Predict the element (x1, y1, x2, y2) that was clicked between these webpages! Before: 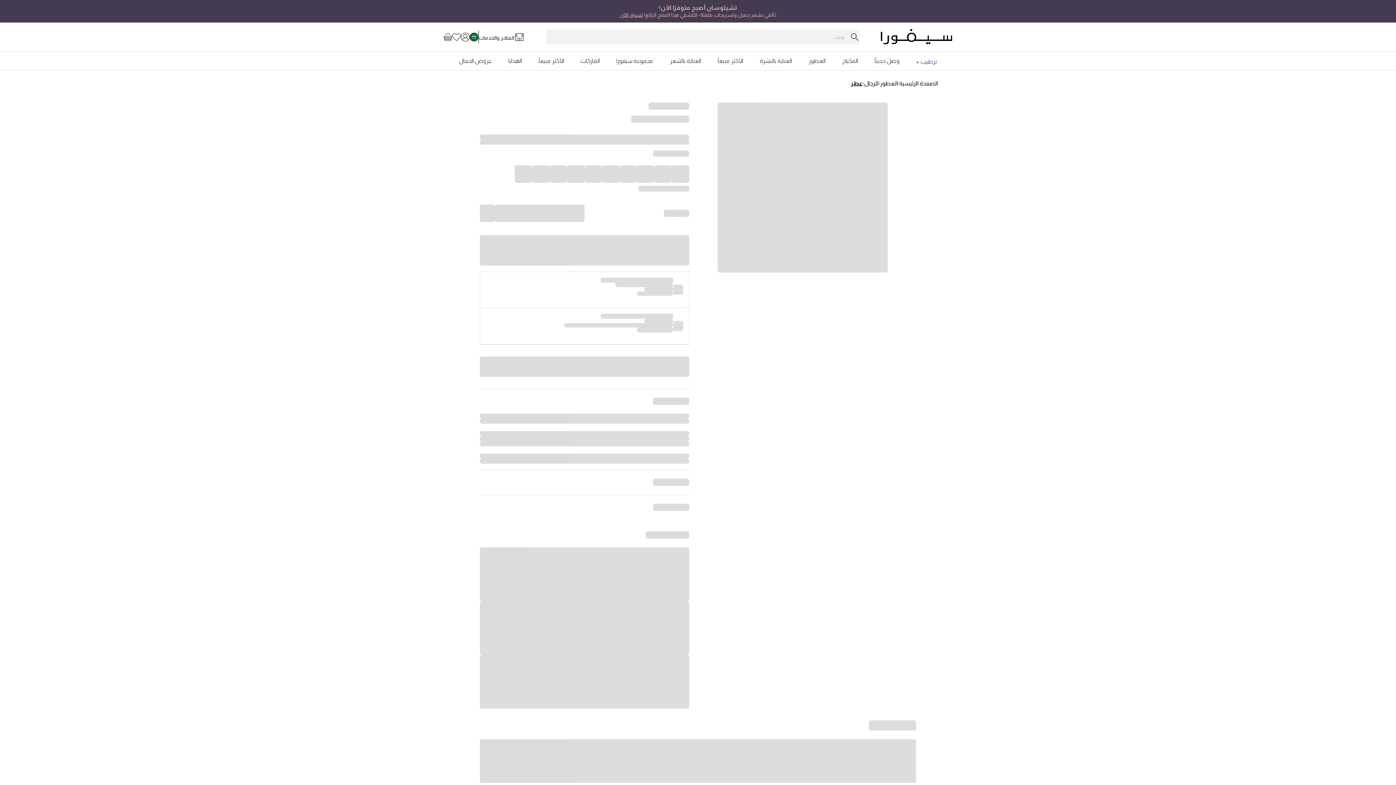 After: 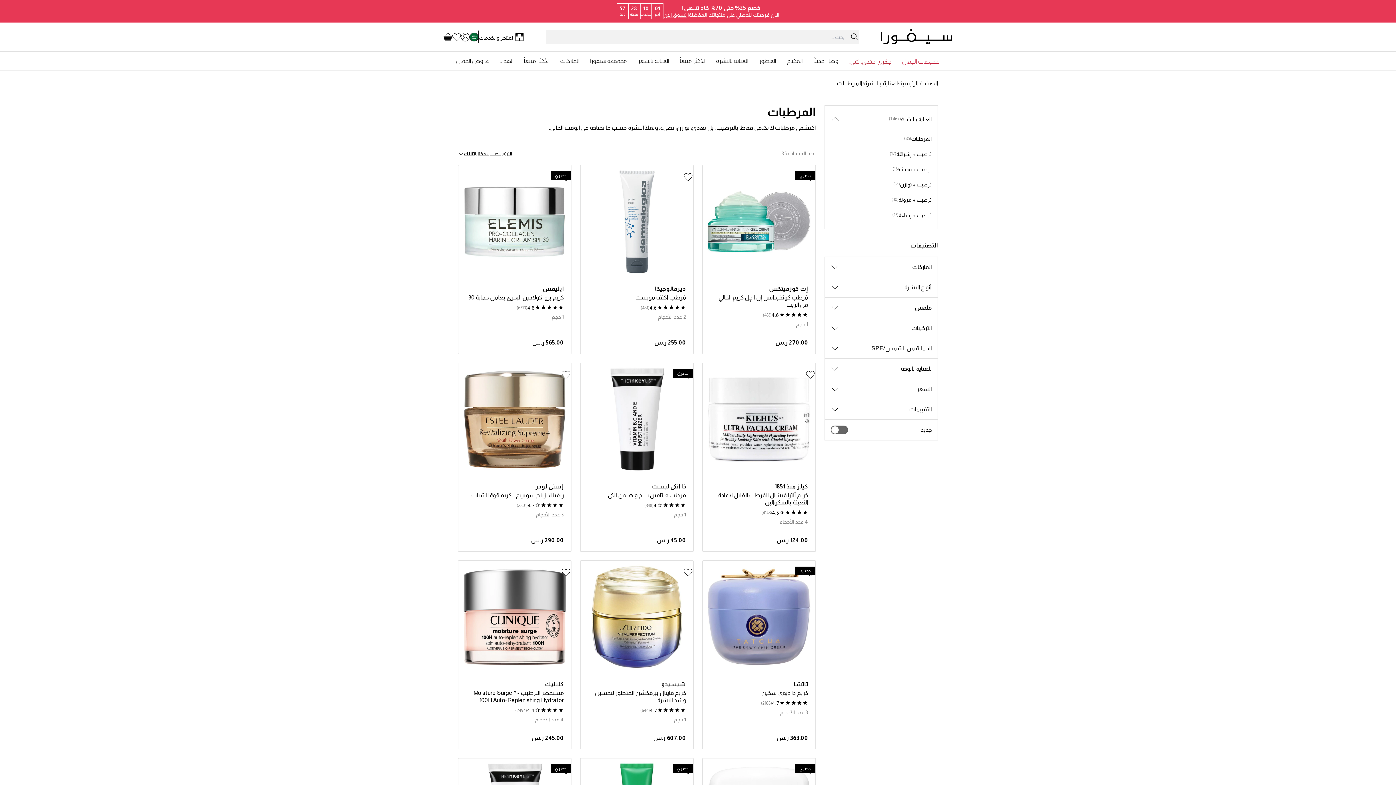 Action: bbox: (916, 58, 937, 65) label: ترطيب +